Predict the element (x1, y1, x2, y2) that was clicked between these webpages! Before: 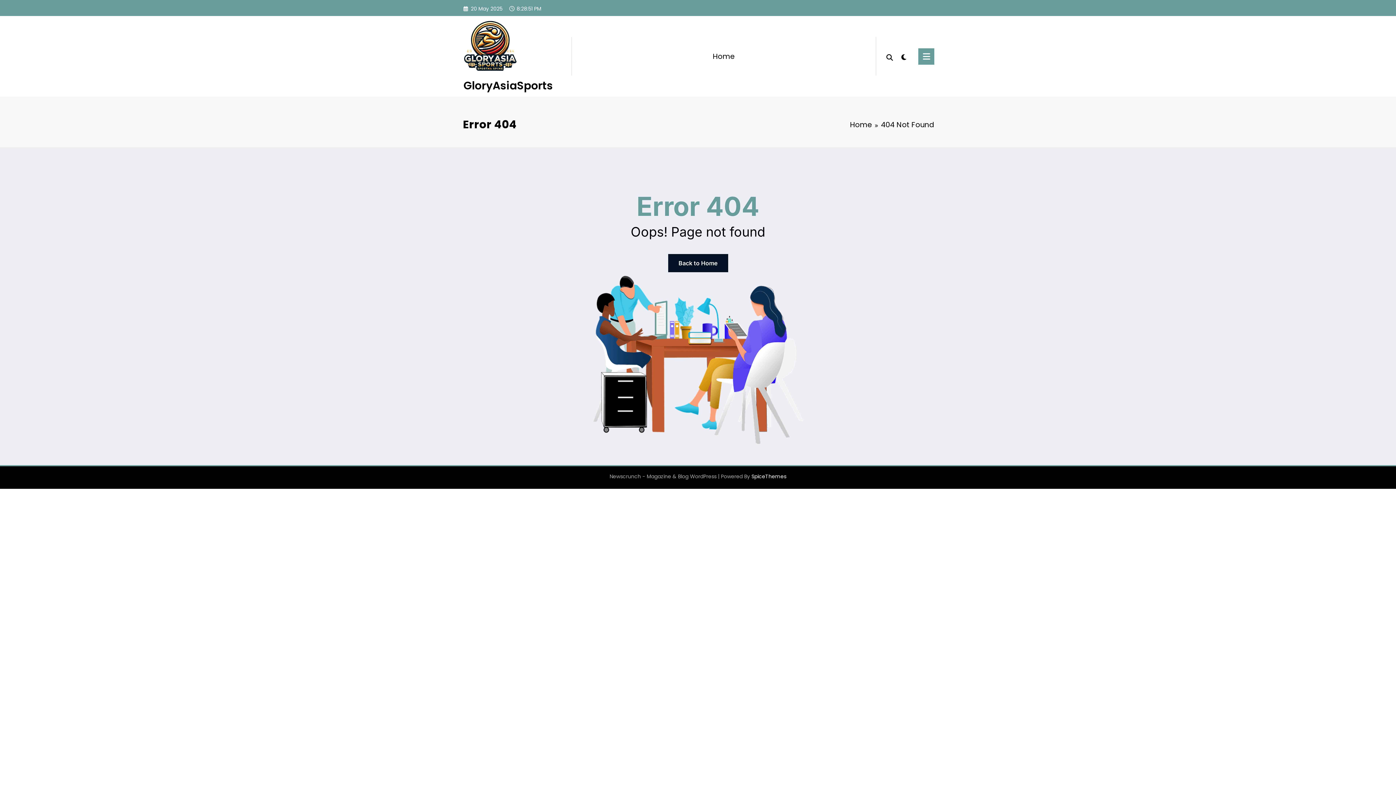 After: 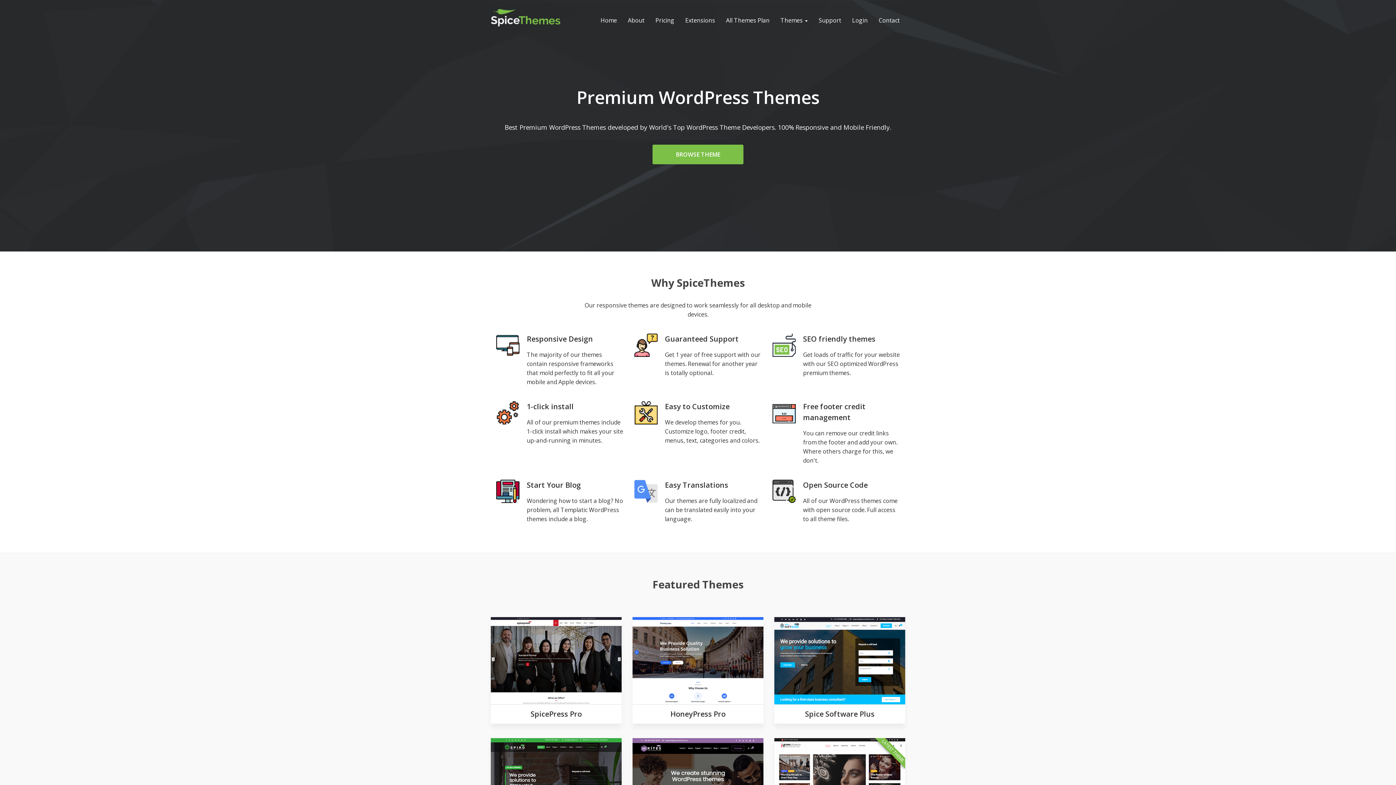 Action: bbox: (751, 473, 786, 480) label: SpiceThemes